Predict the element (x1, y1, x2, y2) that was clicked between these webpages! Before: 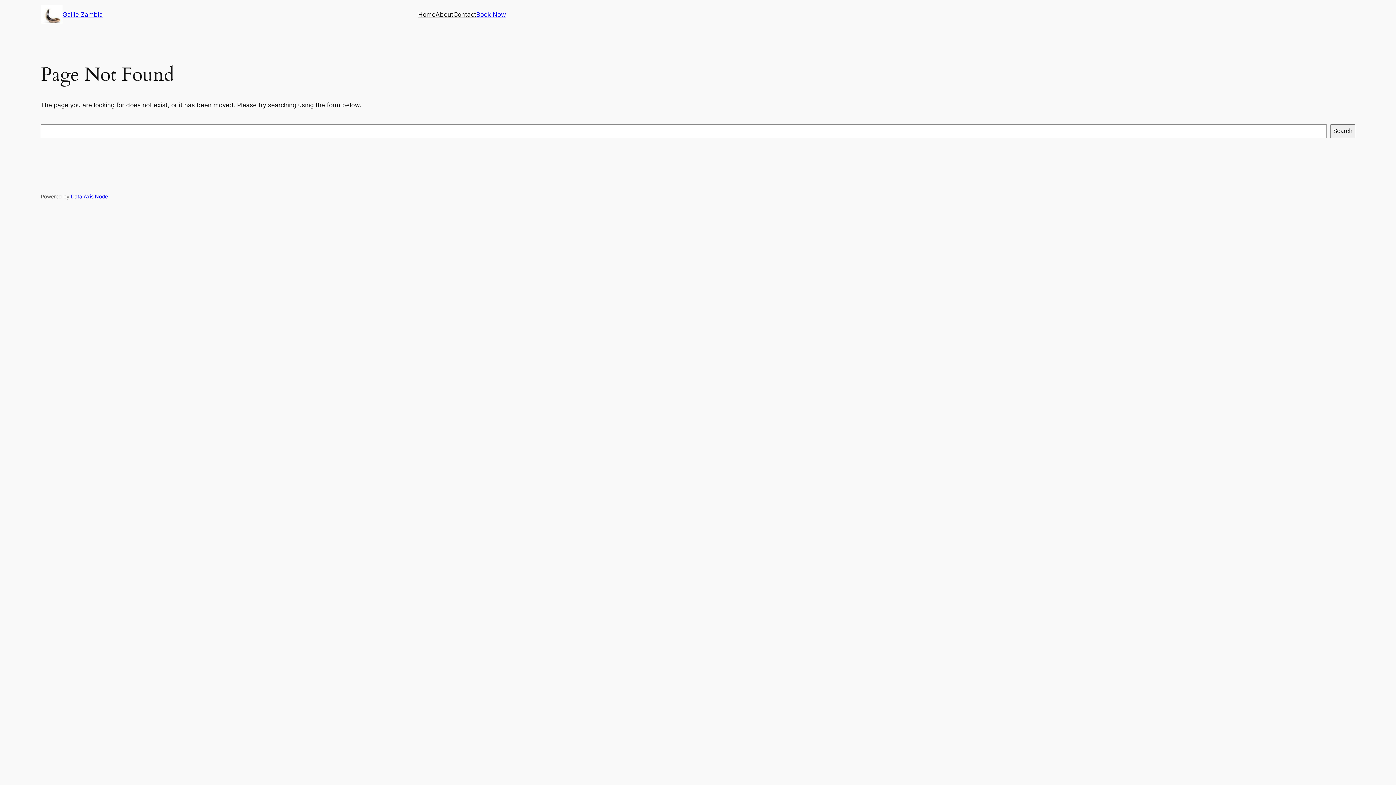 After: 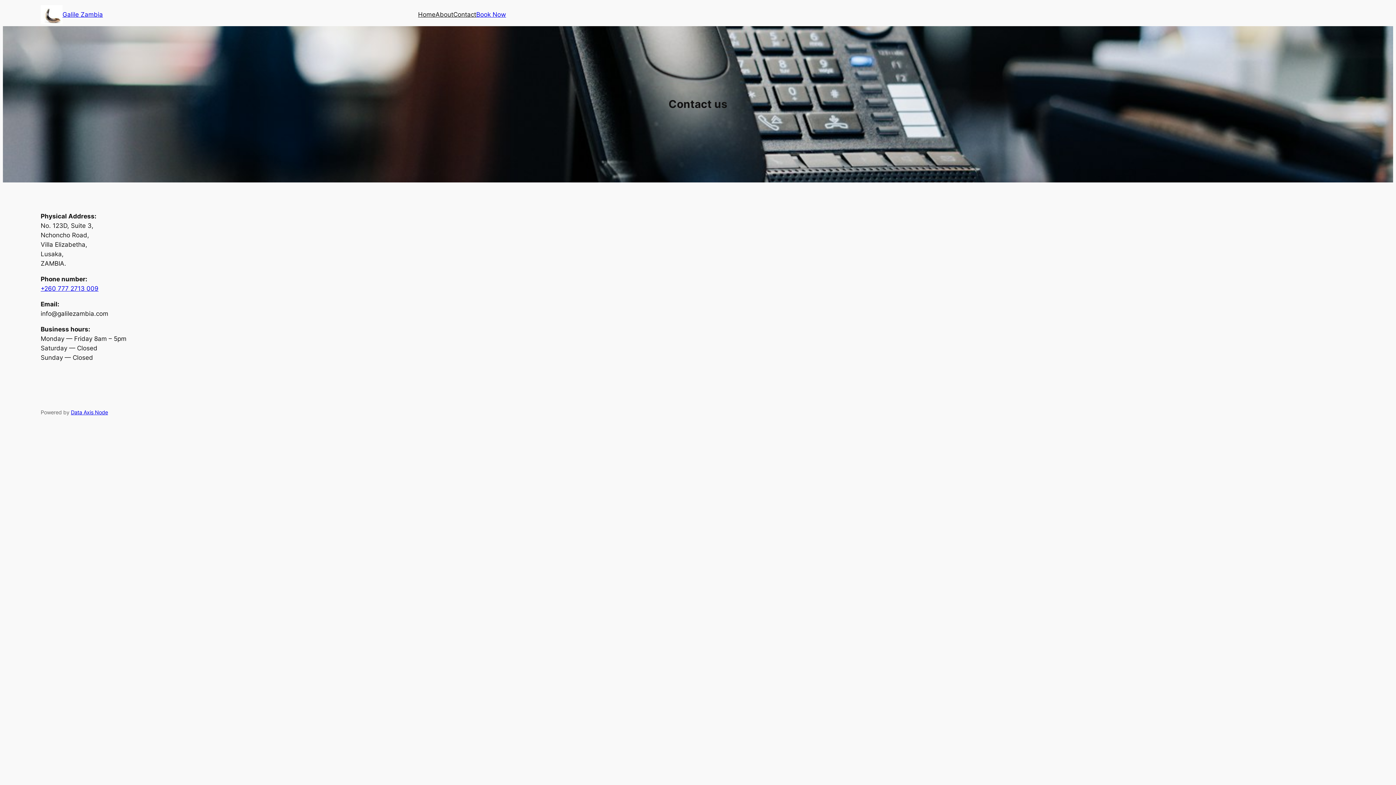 Action: bbox: (453, 9, 476, 19) label: Contact